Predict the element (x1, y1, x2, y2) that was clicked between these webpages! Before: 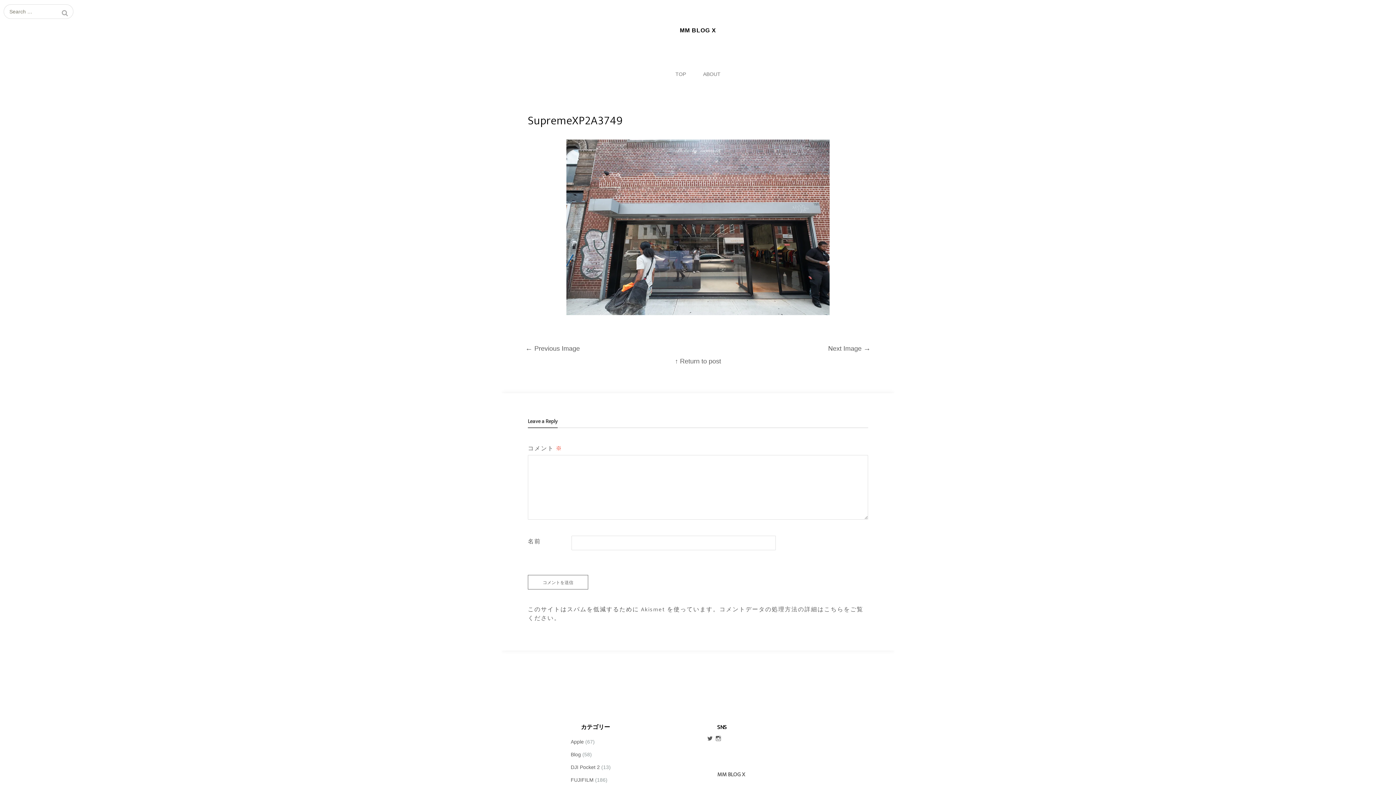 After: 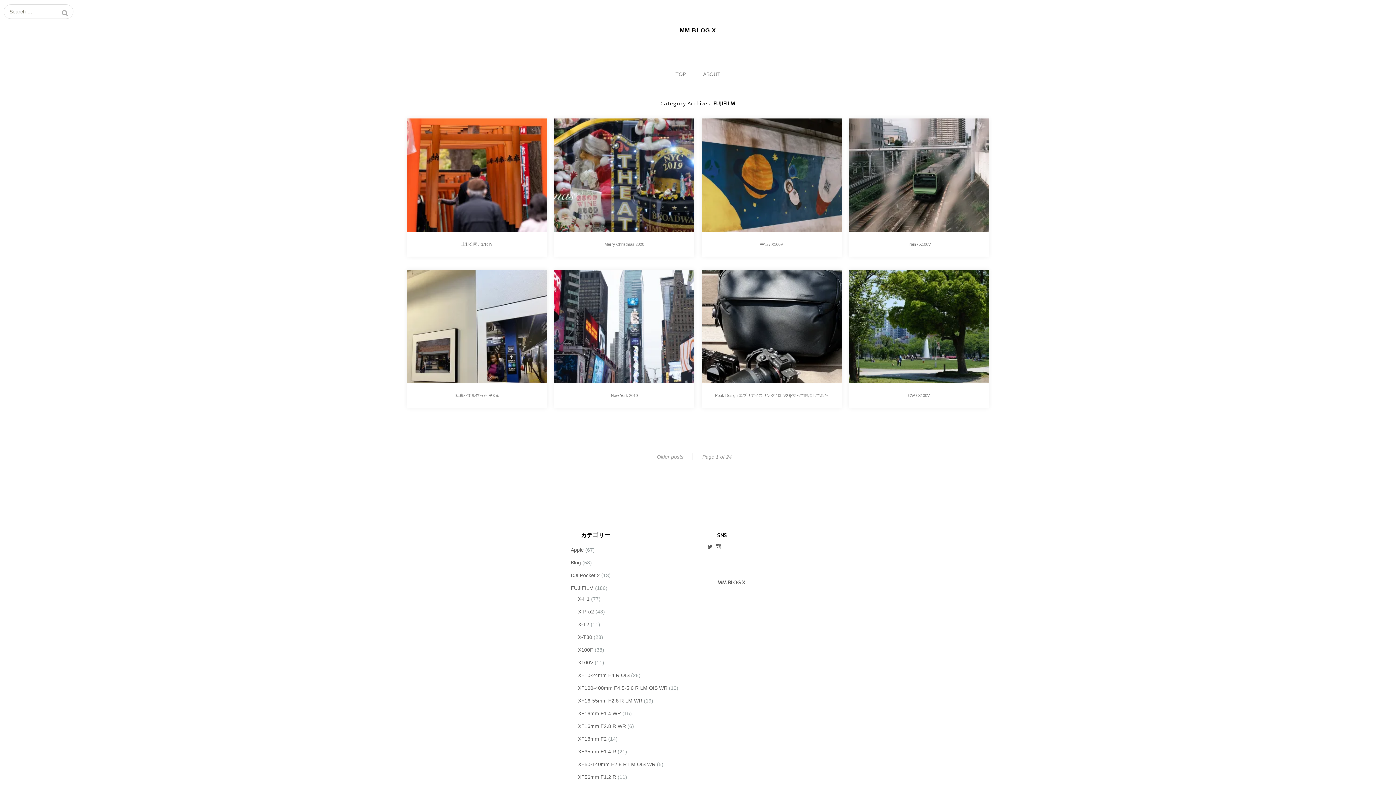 Action: bbox: (570, 777, 593, 783) label: FUJIFILM